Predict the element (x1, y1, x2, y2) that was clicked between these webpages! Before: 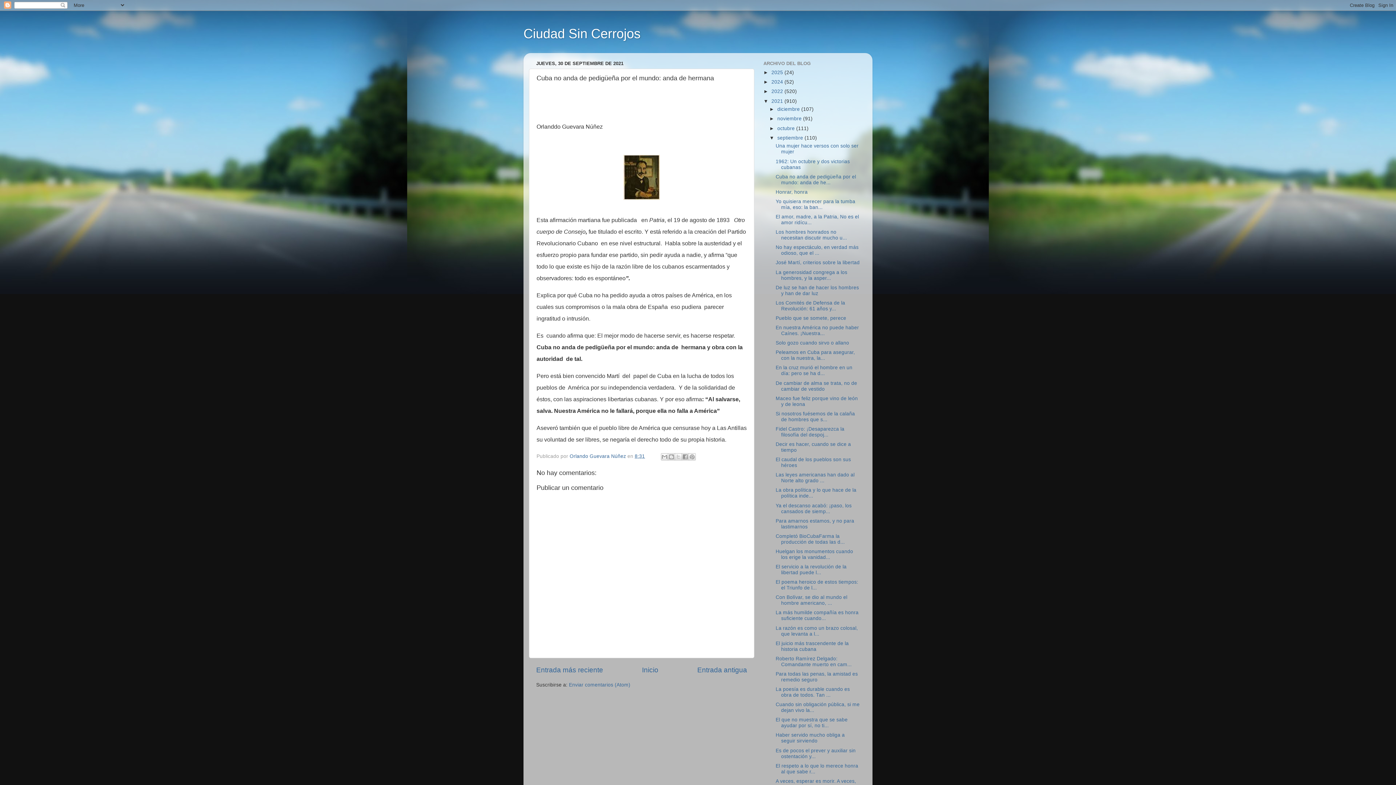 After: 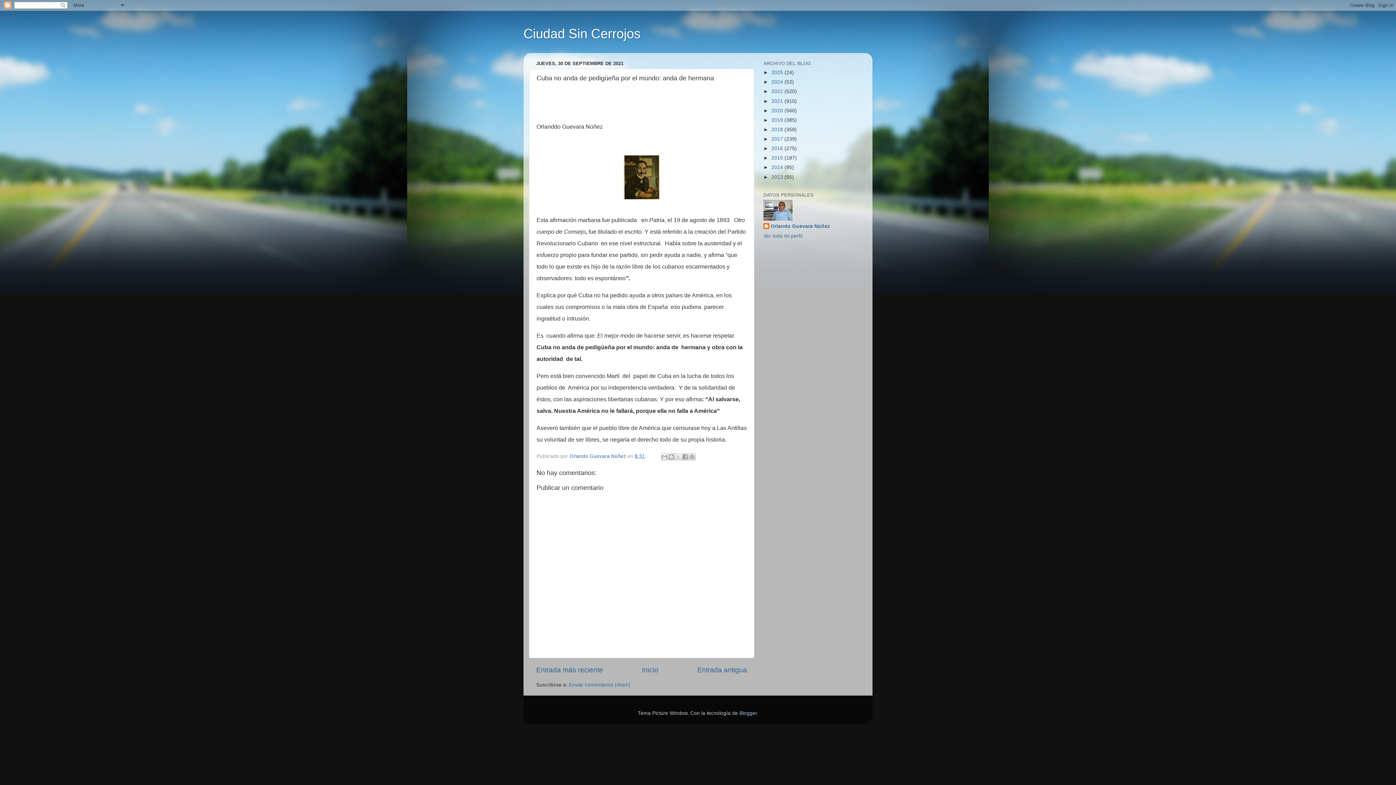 Action: bbox: (763, 98, 771, 103) label: ▼  